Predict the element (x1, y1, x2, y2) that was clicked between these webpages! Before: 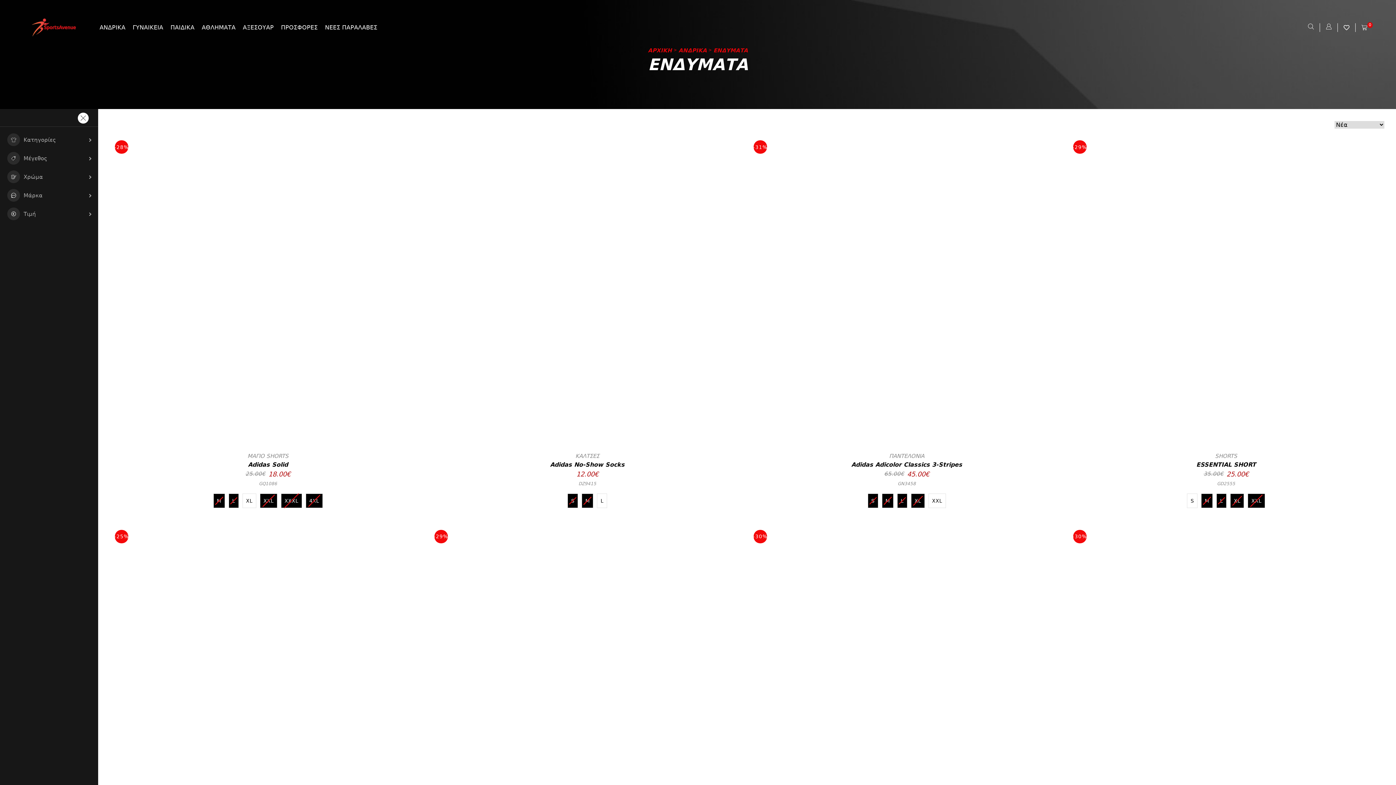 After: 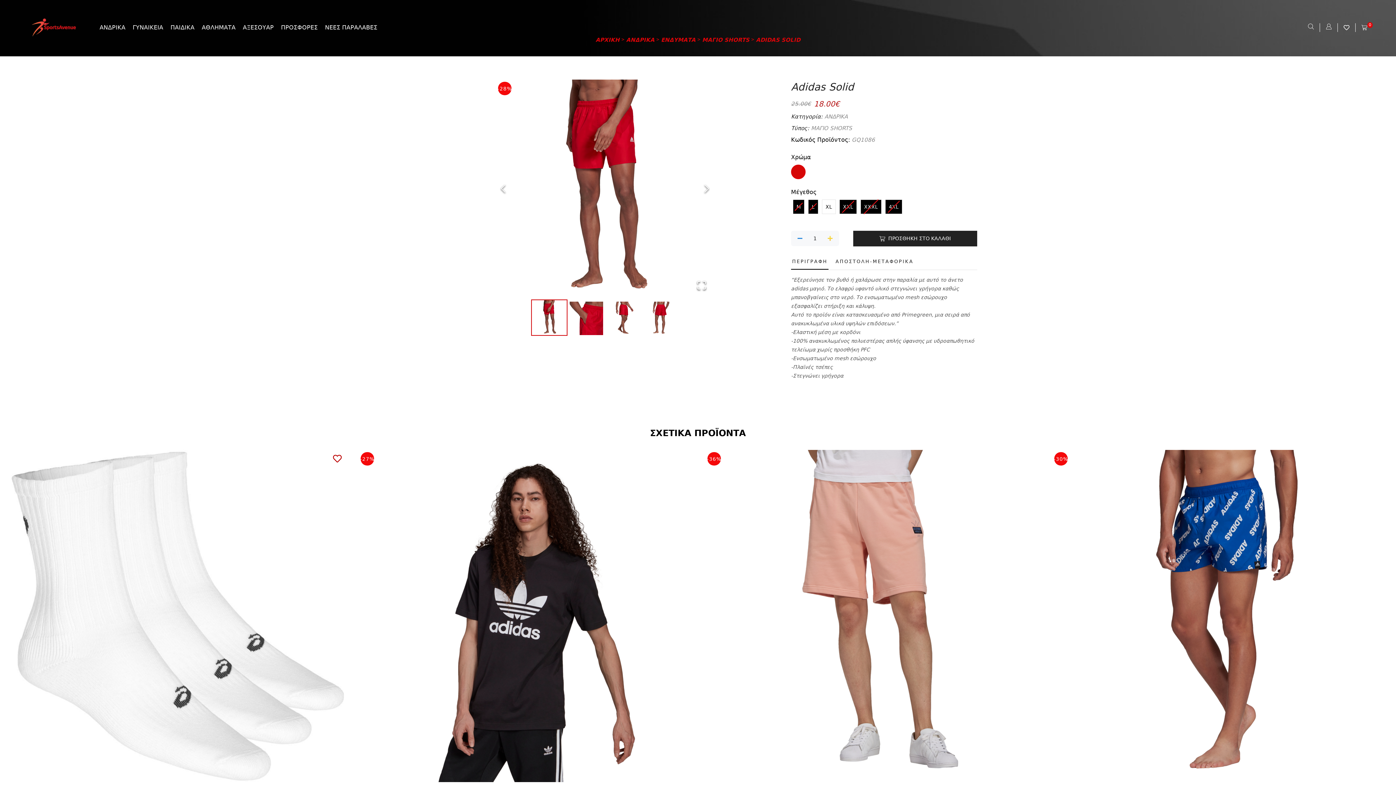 Action: label: ΜΑΓΙΟ SHORTS bbox: (247, 452, 288, 459)